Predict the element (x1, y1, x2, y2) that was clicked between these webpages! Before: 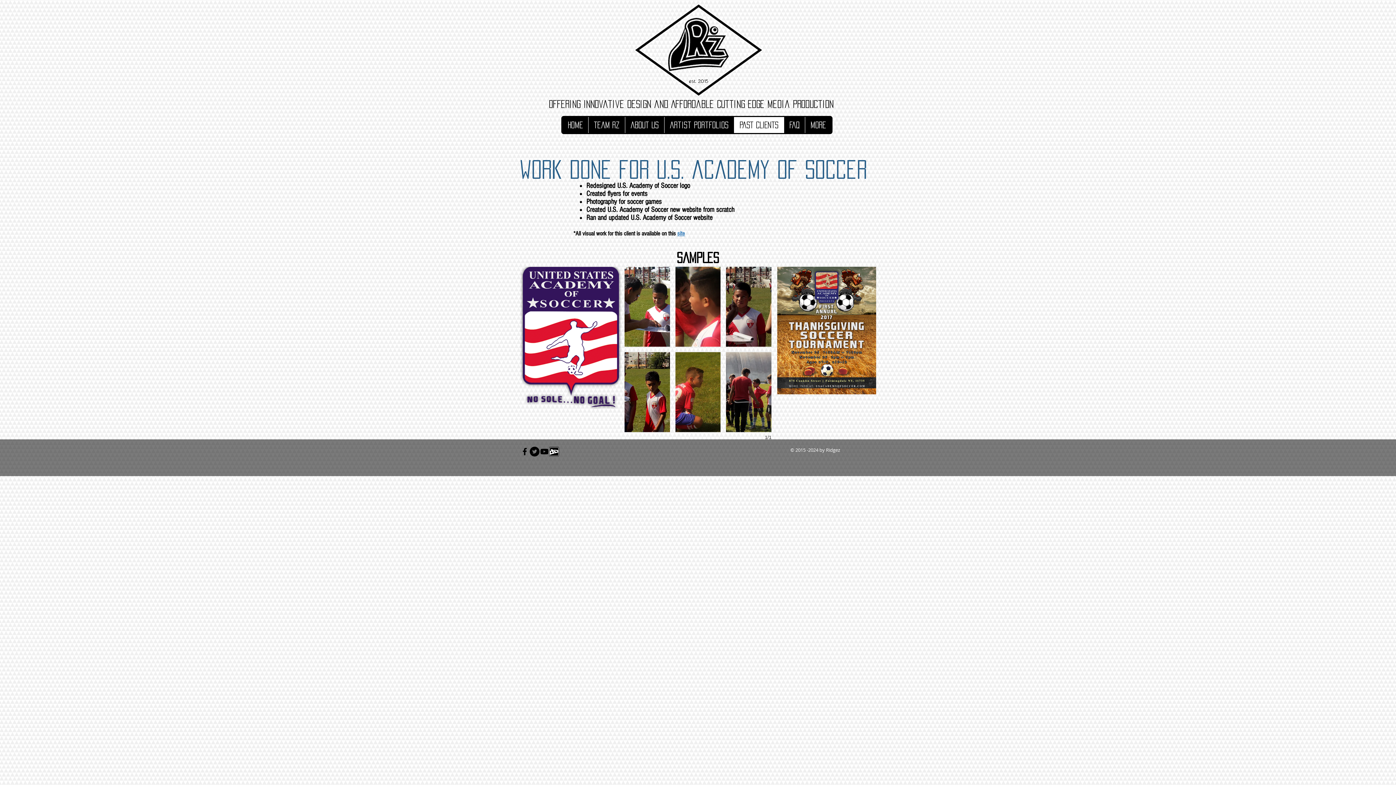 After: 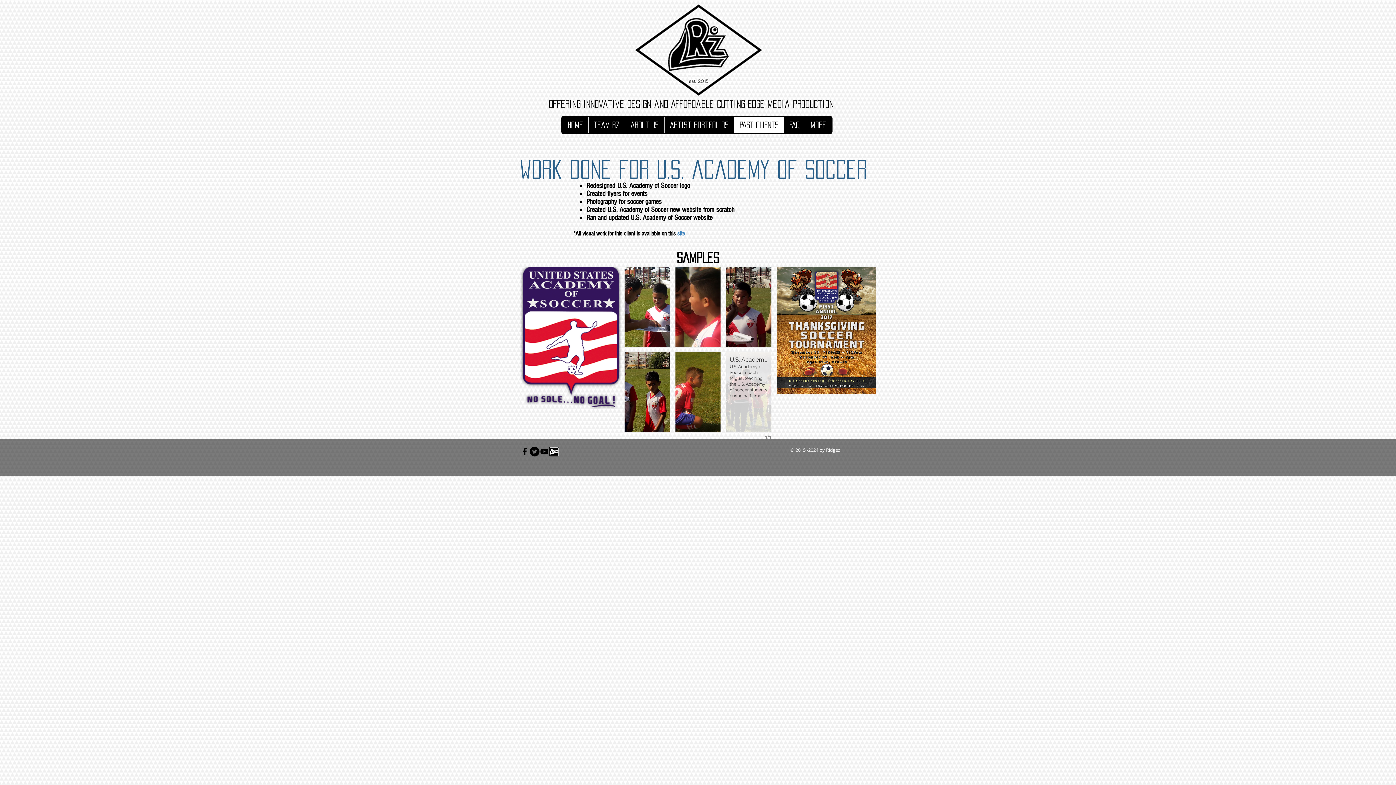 Action: bbox: (726, 352, 771, 432) label: U.S. Academy huddle